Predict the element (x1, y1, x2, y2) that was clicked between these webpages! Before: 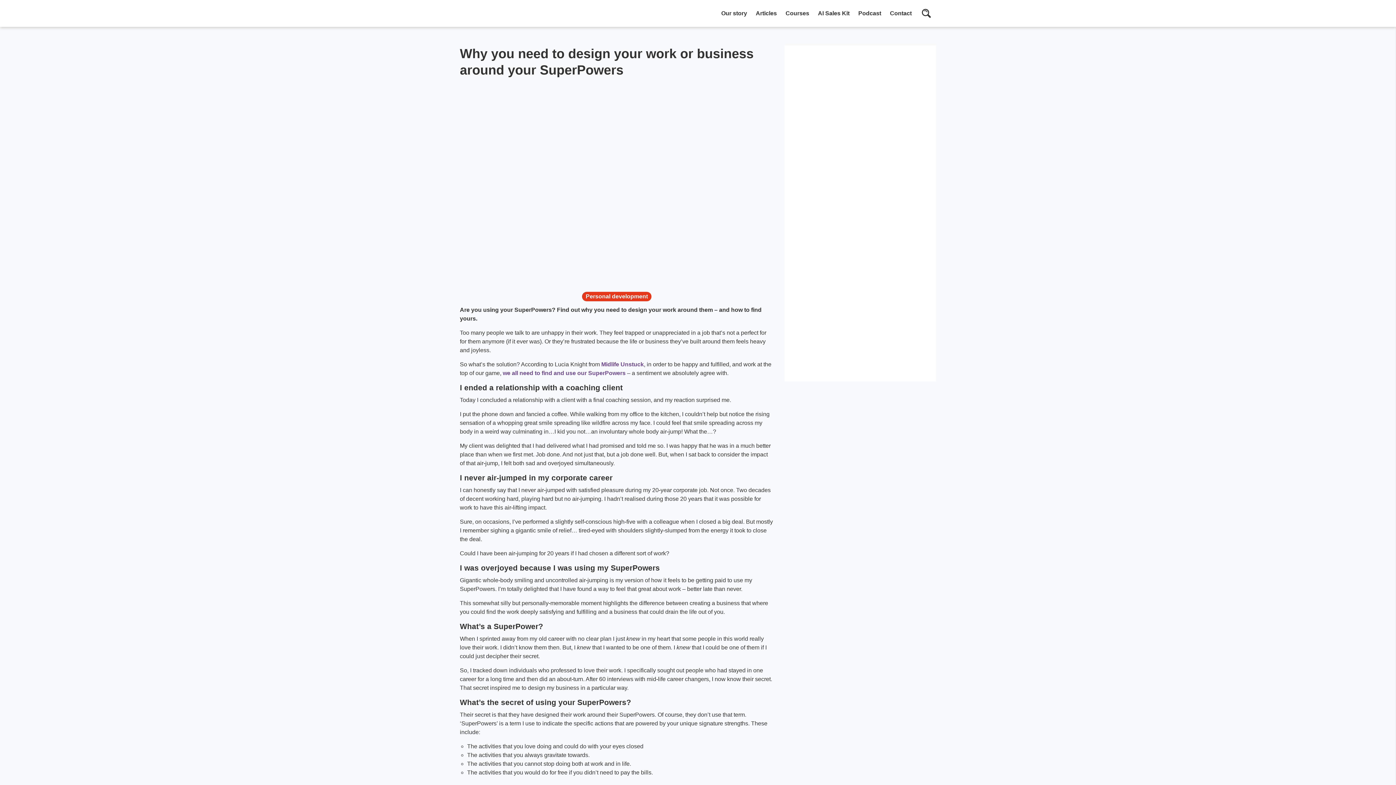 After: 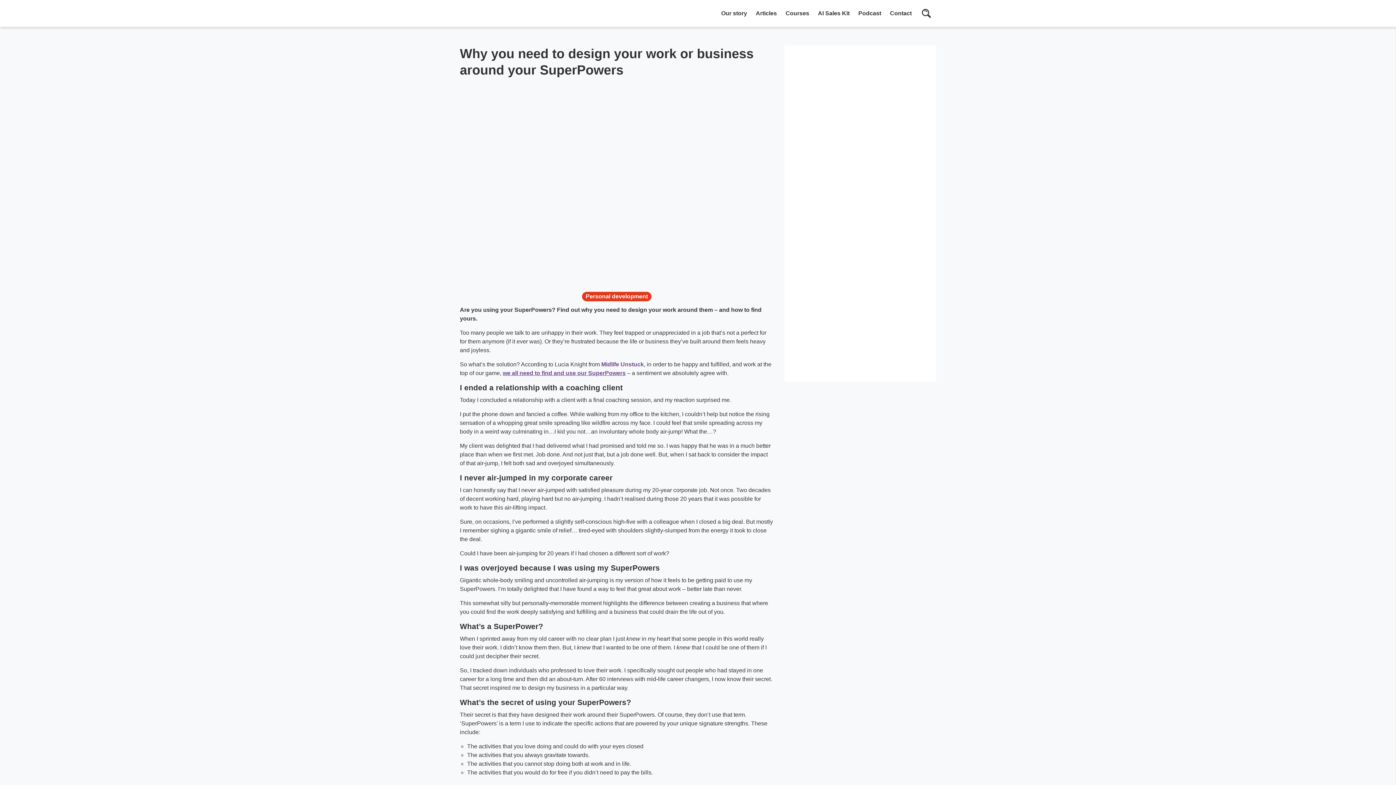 Action: label: we all need to find and use our SuperPowers bbox: (502, 370, 625, 376)